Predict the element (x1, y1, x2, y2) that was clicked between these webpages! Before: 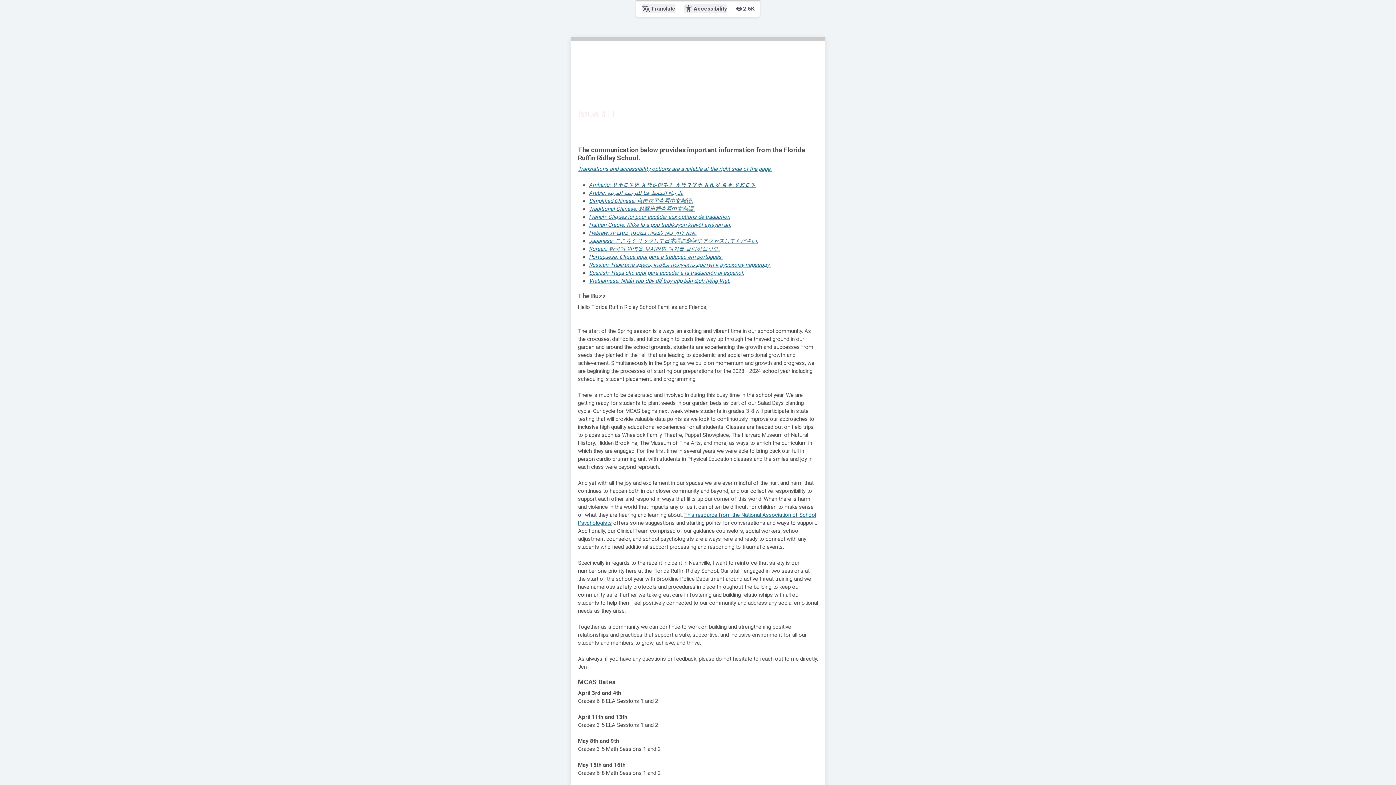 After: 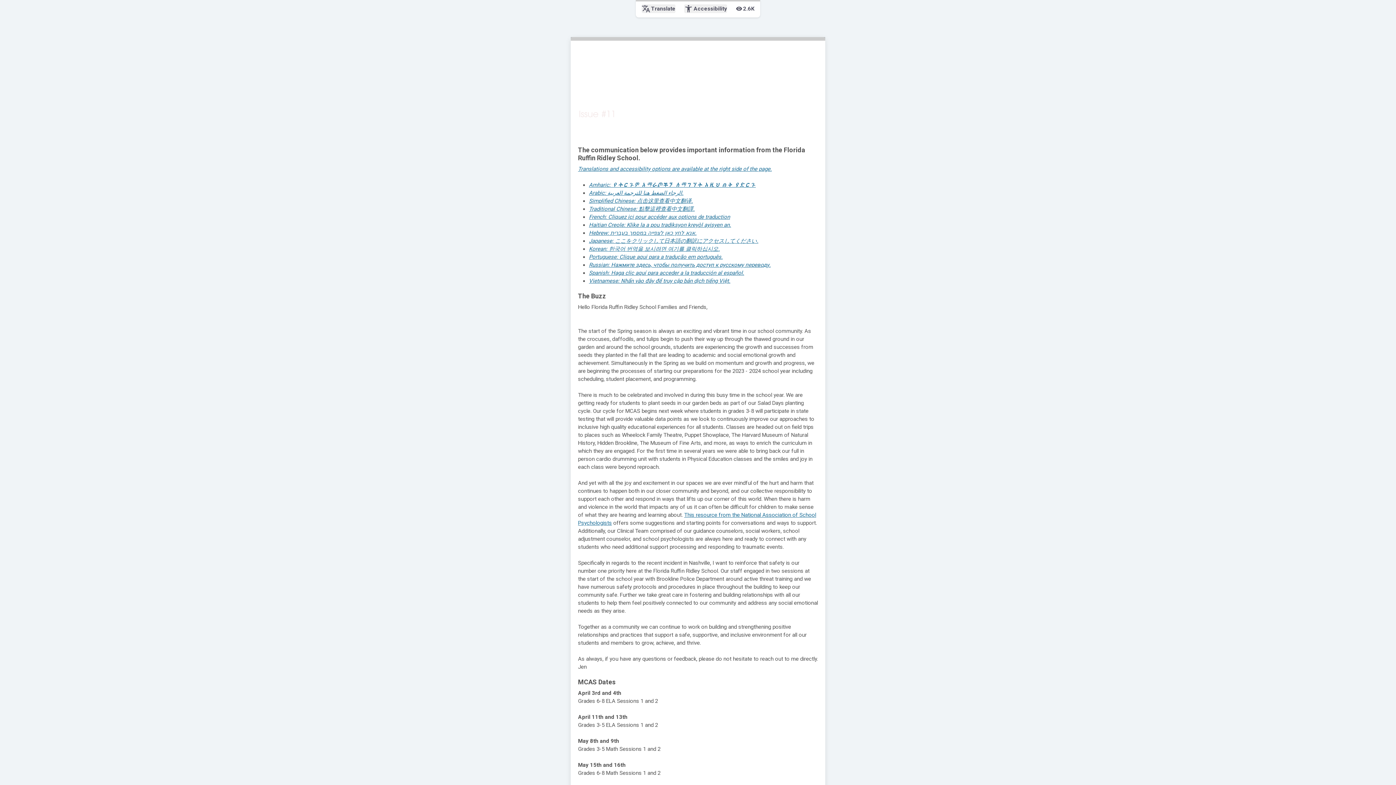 Action: bbox: (589, 229, 696, 236) label: Hebrew: אנא לחץ כאן לצפייה במסמך בעברית.